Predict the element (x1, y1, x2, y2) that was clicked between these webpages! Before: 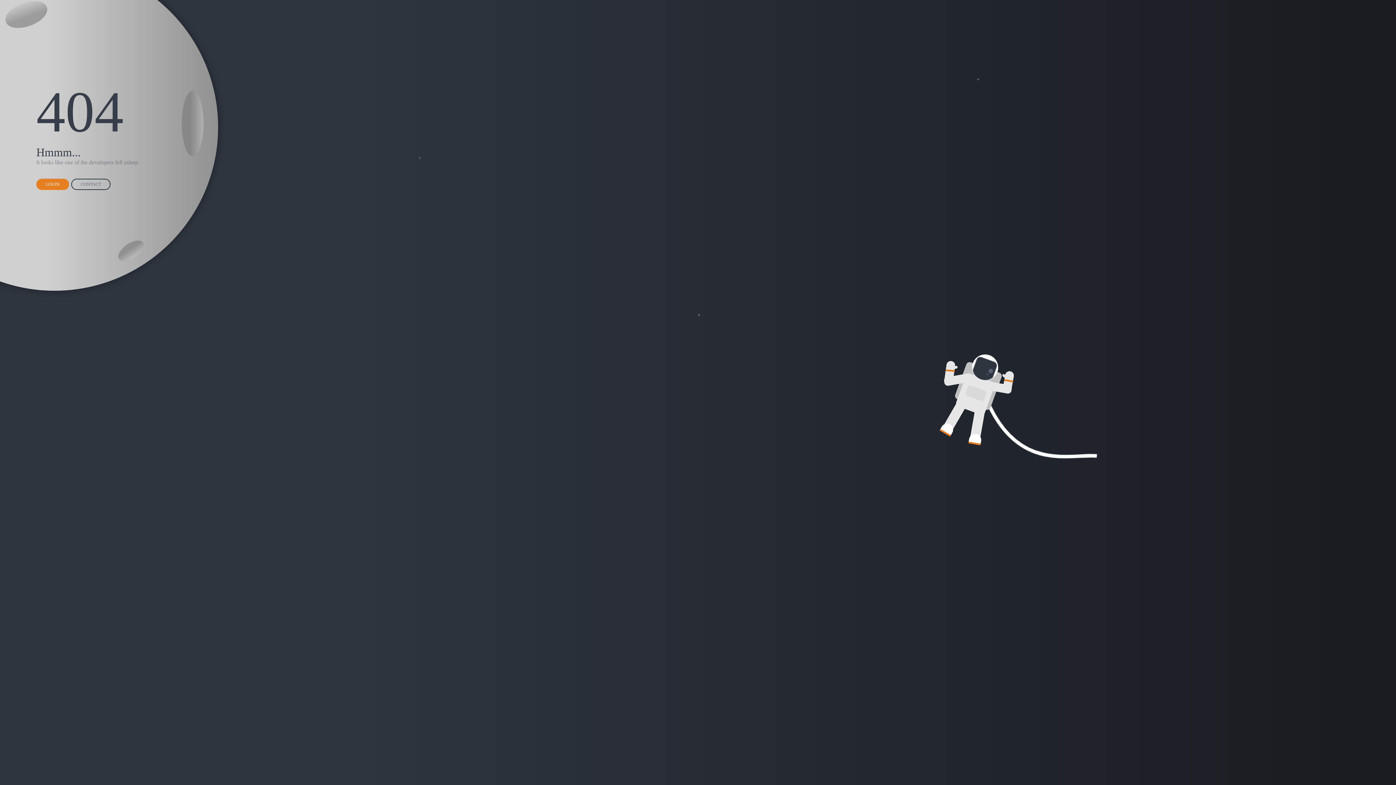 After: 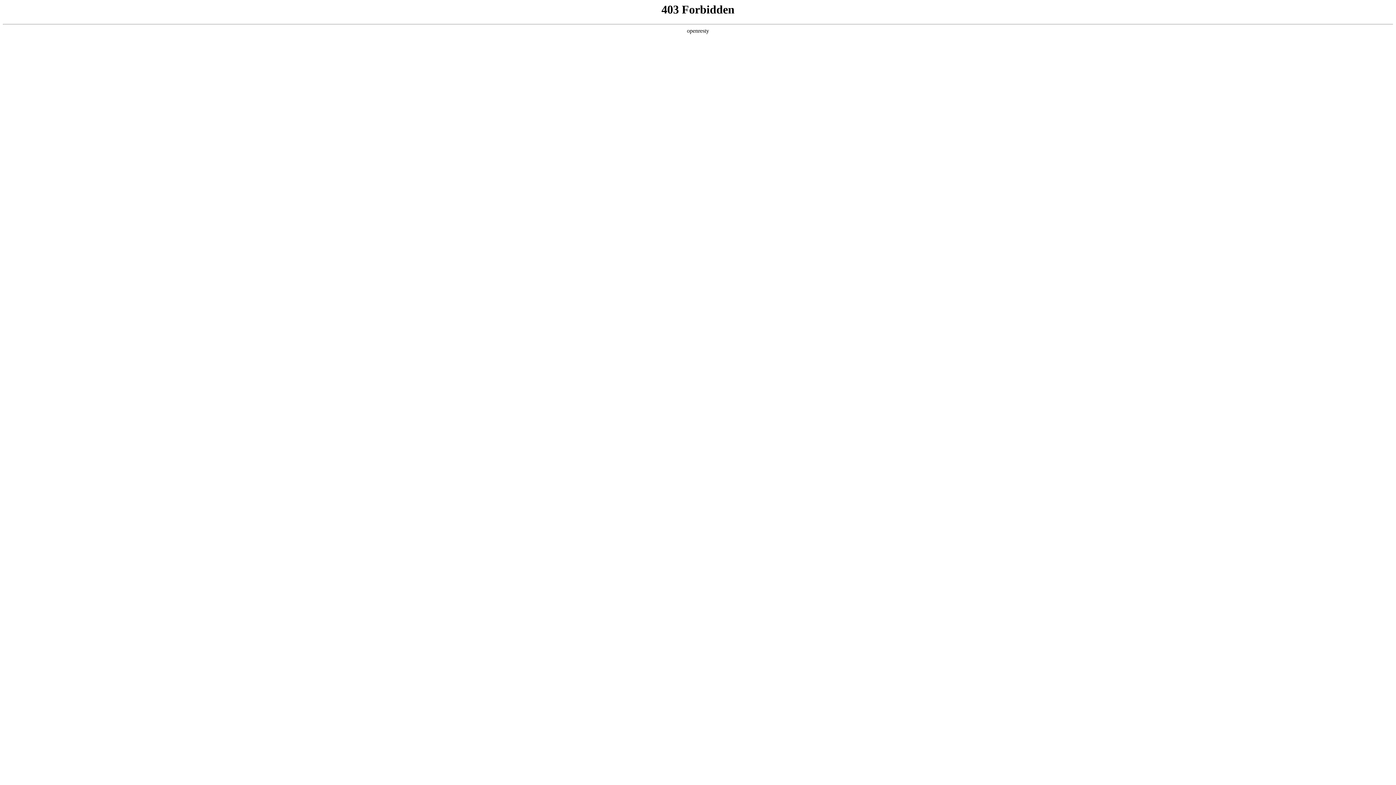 Action: bbox: (36, 178, 69, 190) label: LOGIN